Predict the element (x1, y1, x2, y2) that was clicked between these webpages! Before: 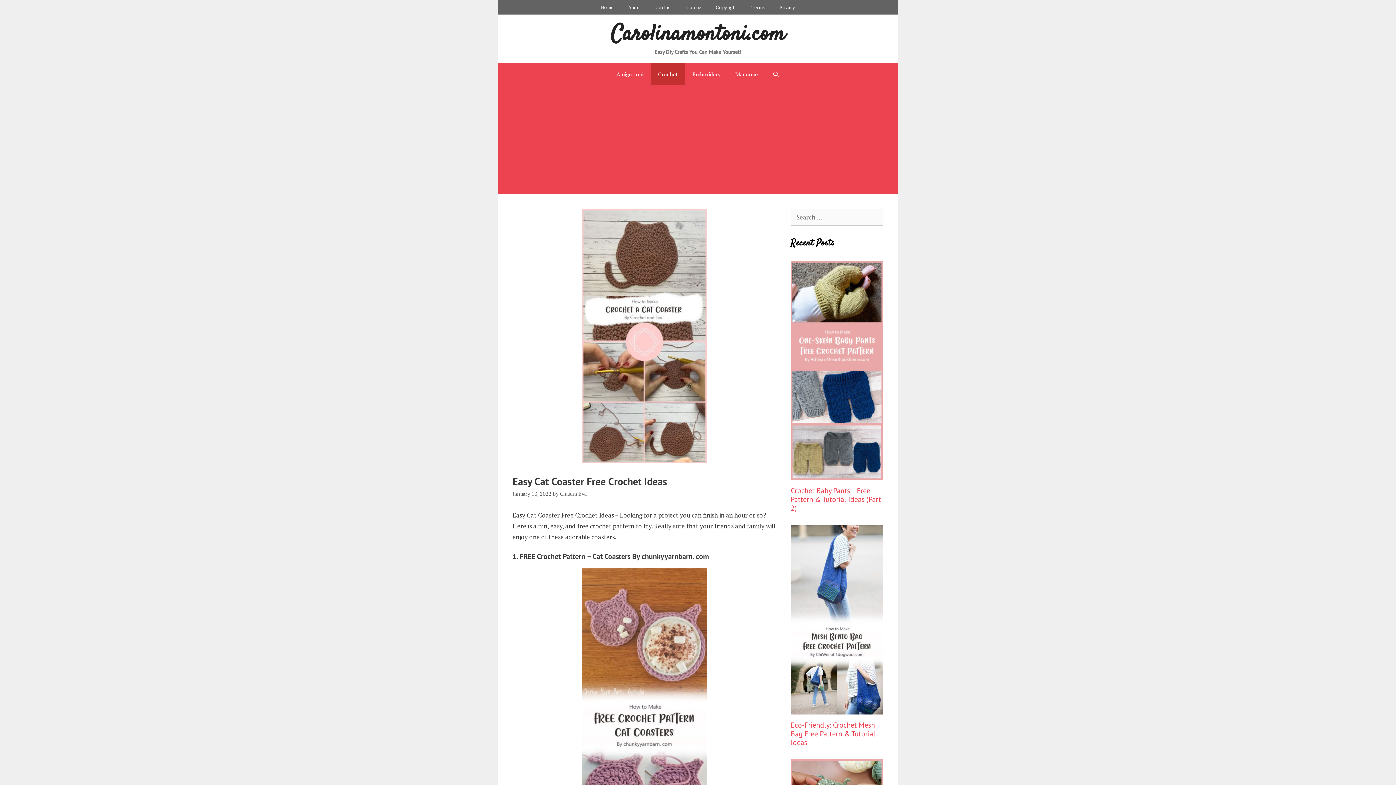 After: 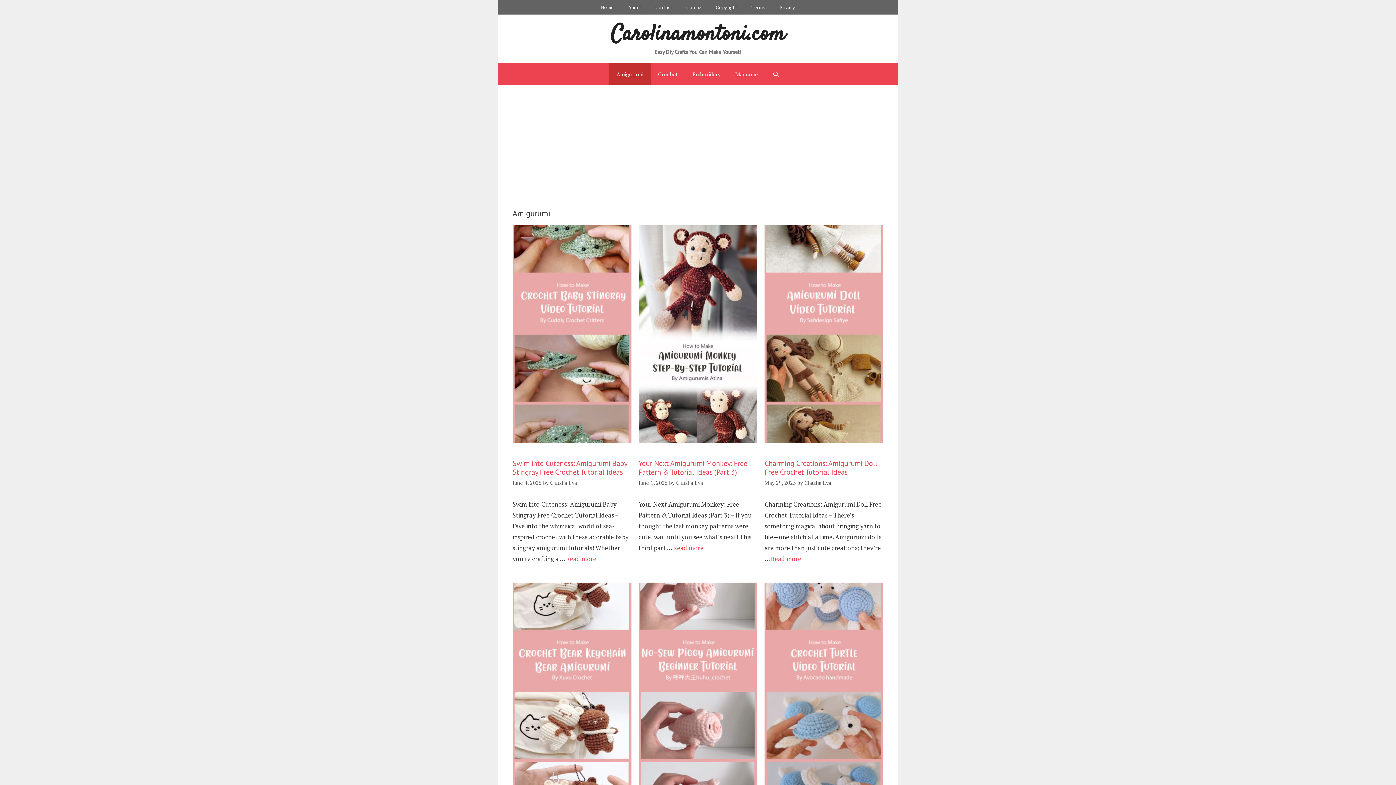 Action: bbox: (609, 63, 650, 85) label: Amigurumi